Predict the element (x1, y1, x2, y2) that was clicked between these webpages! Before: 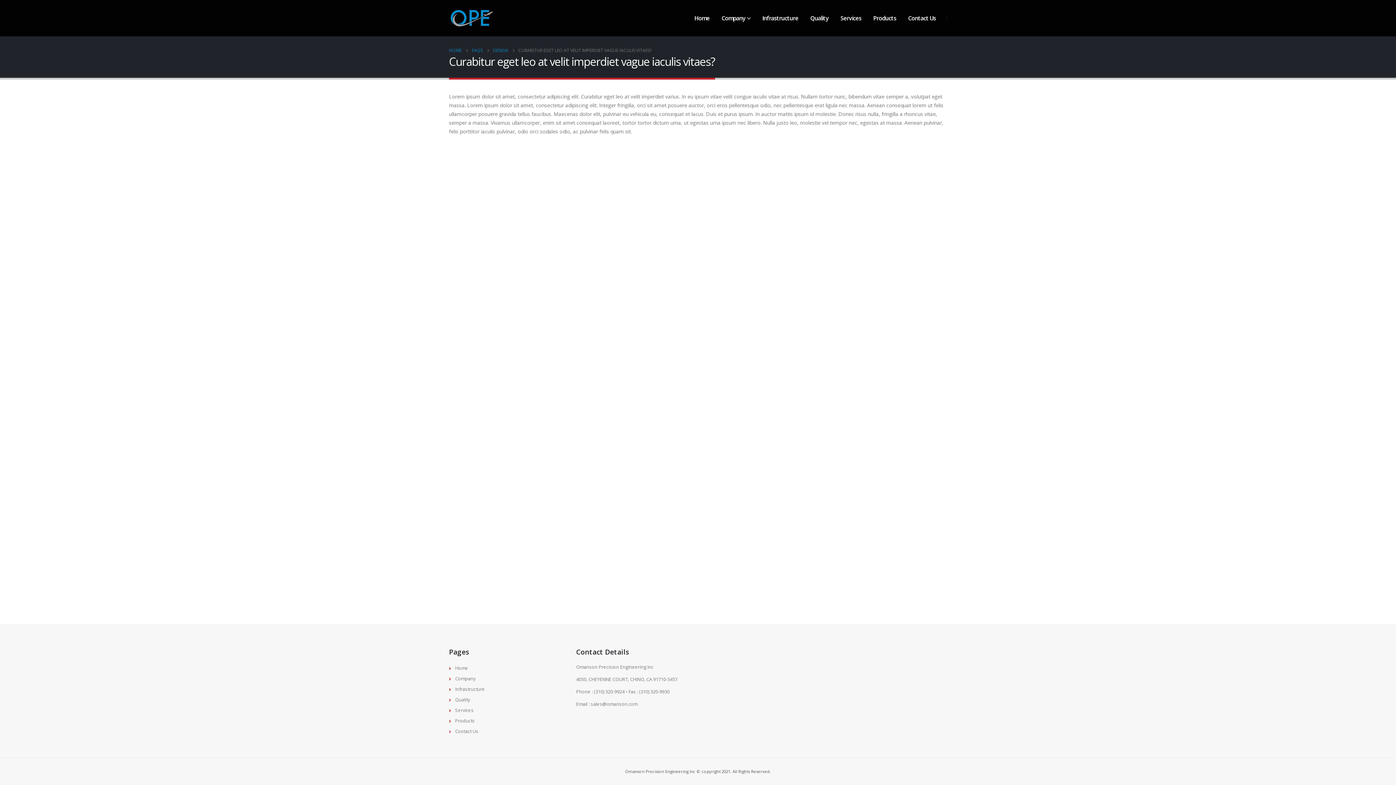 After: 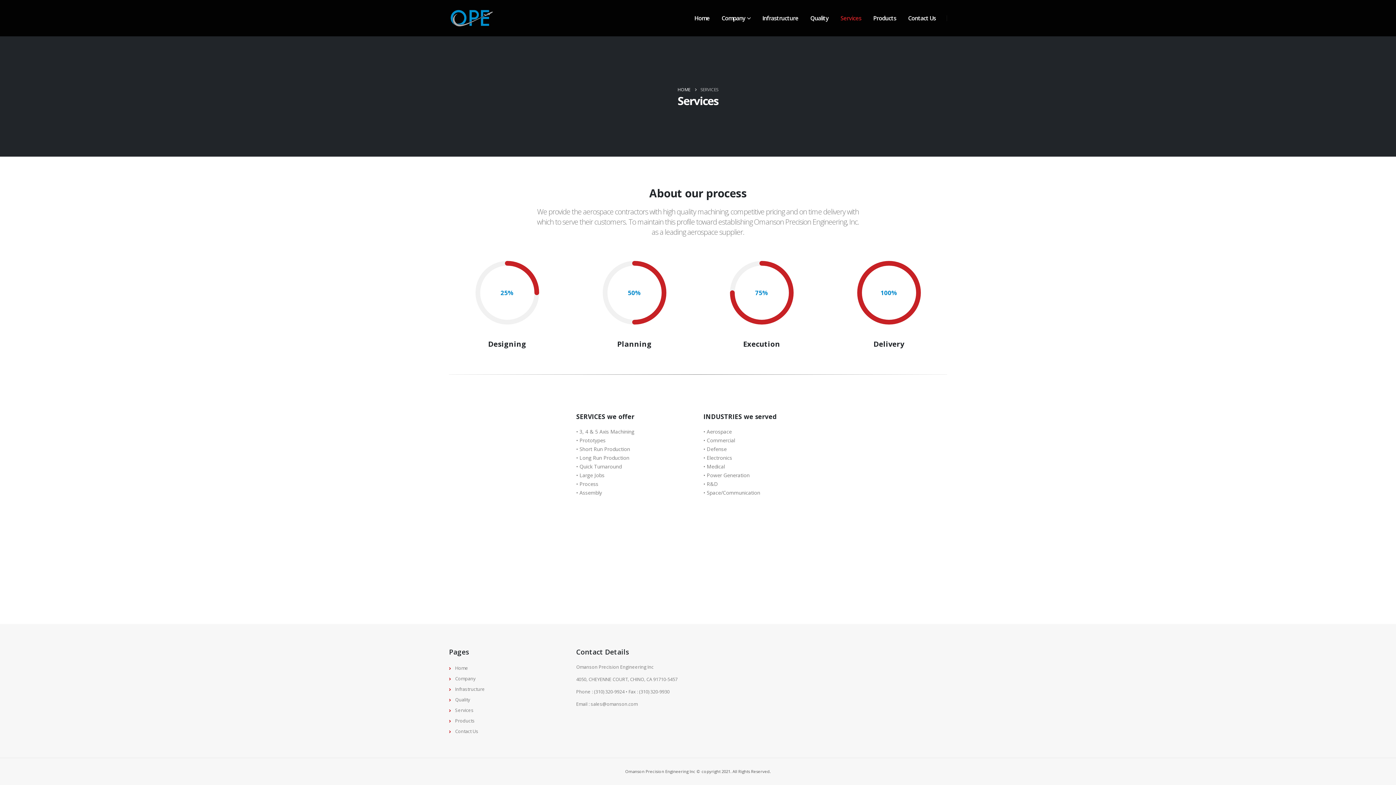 Action: bbox: (834, 0, 867, 36) label: Services